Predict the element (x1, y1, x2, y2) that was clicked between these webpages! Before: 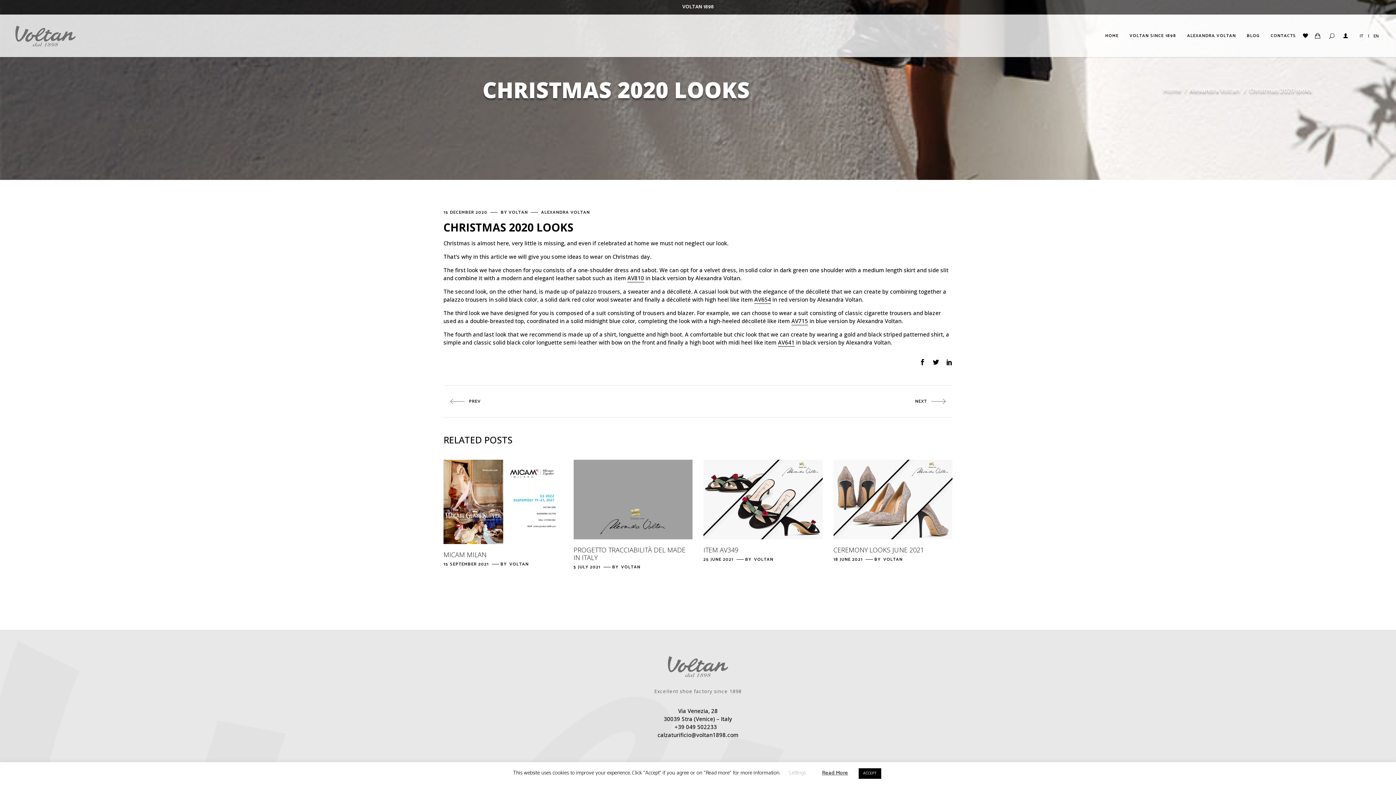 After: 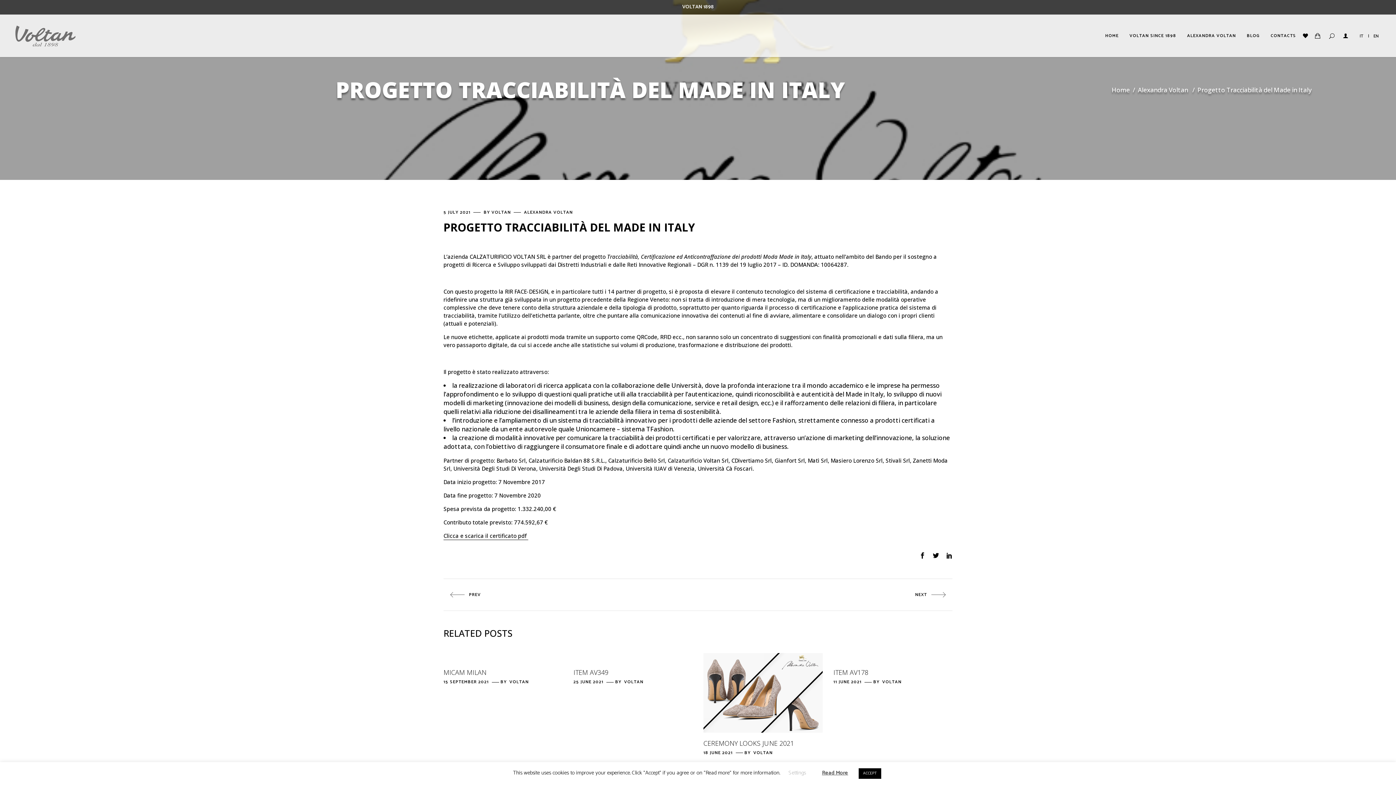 Action: label: PROGETTO TRACCIABILITÀ DEL MADE IN ITALY bbox: (573, 545, 685, 562)